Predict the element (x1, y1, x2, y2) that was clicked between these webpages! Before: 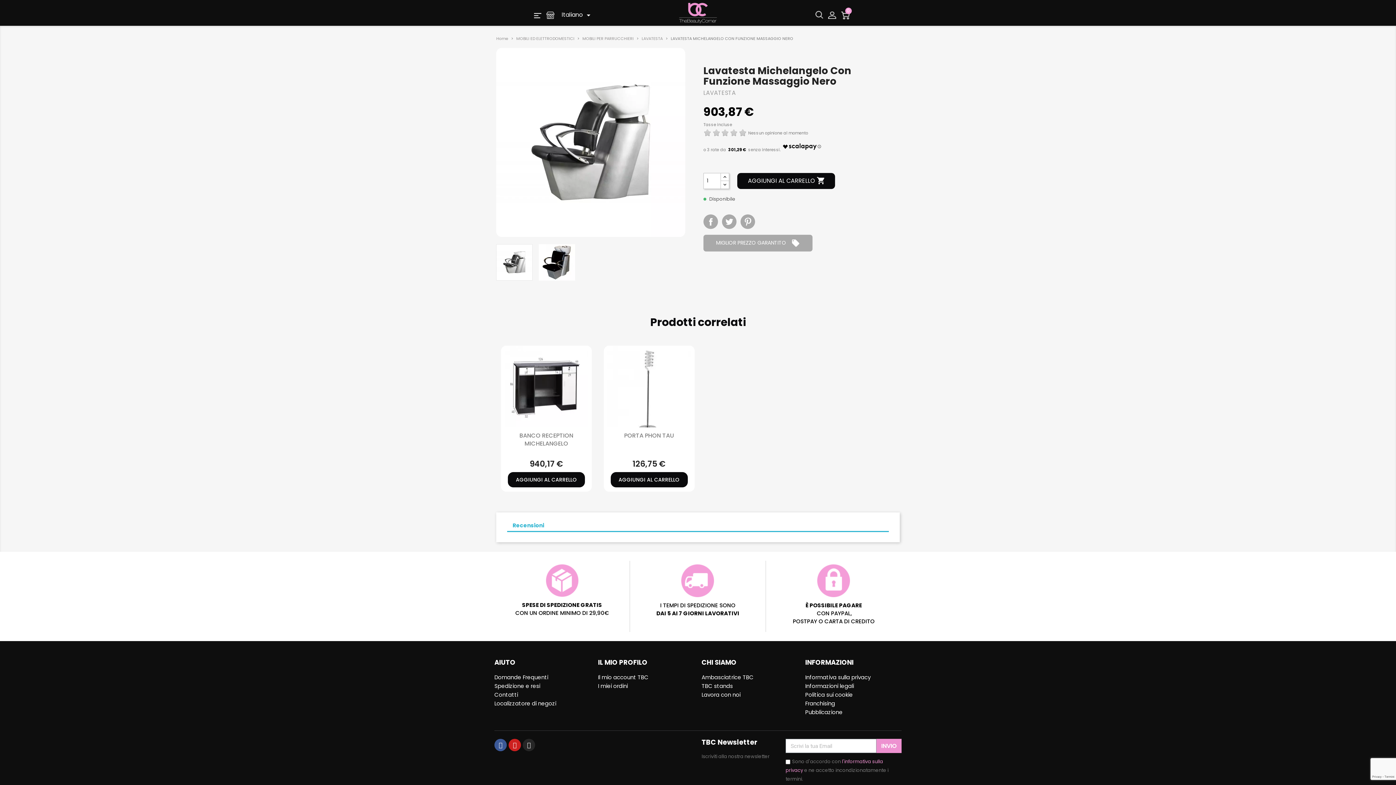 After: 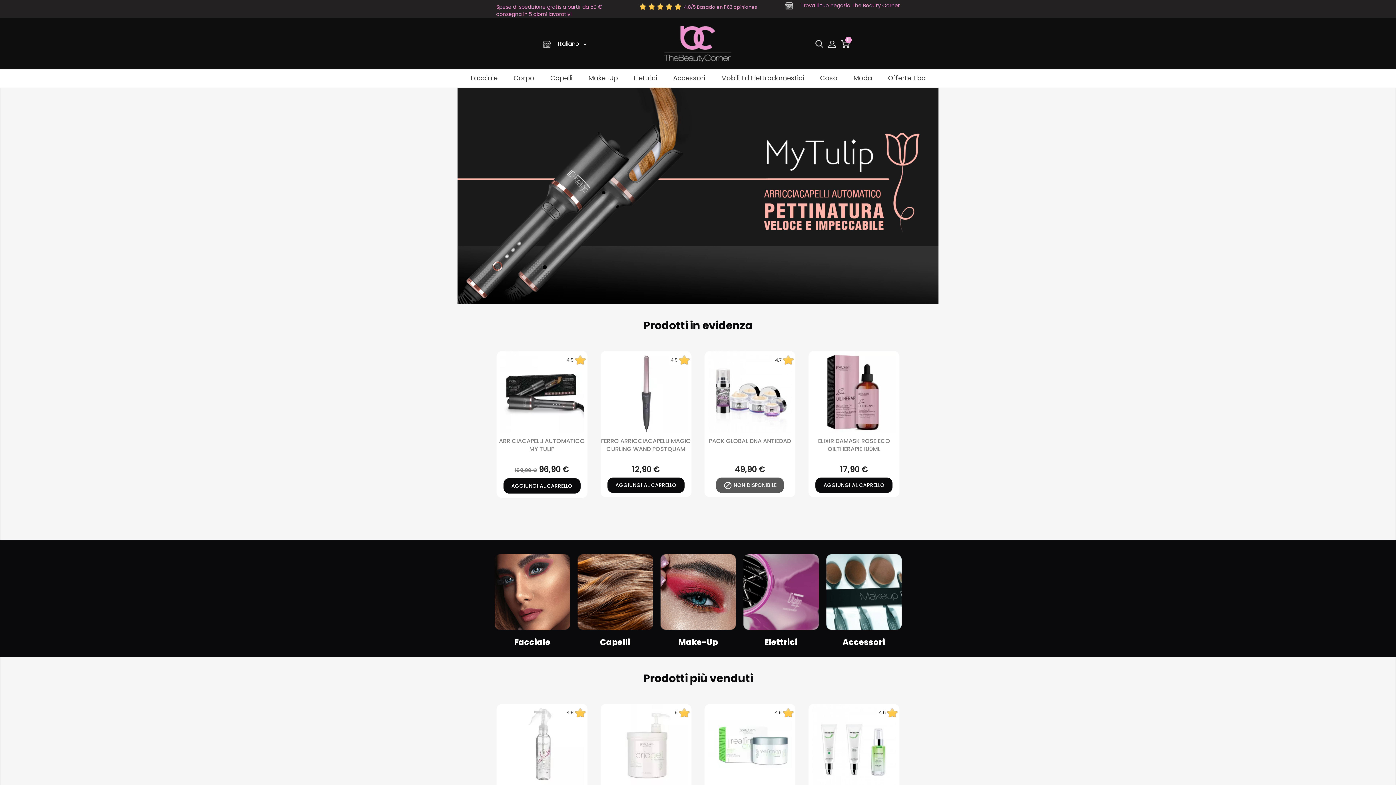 Action: bbox: (679, 2, 717, 23)